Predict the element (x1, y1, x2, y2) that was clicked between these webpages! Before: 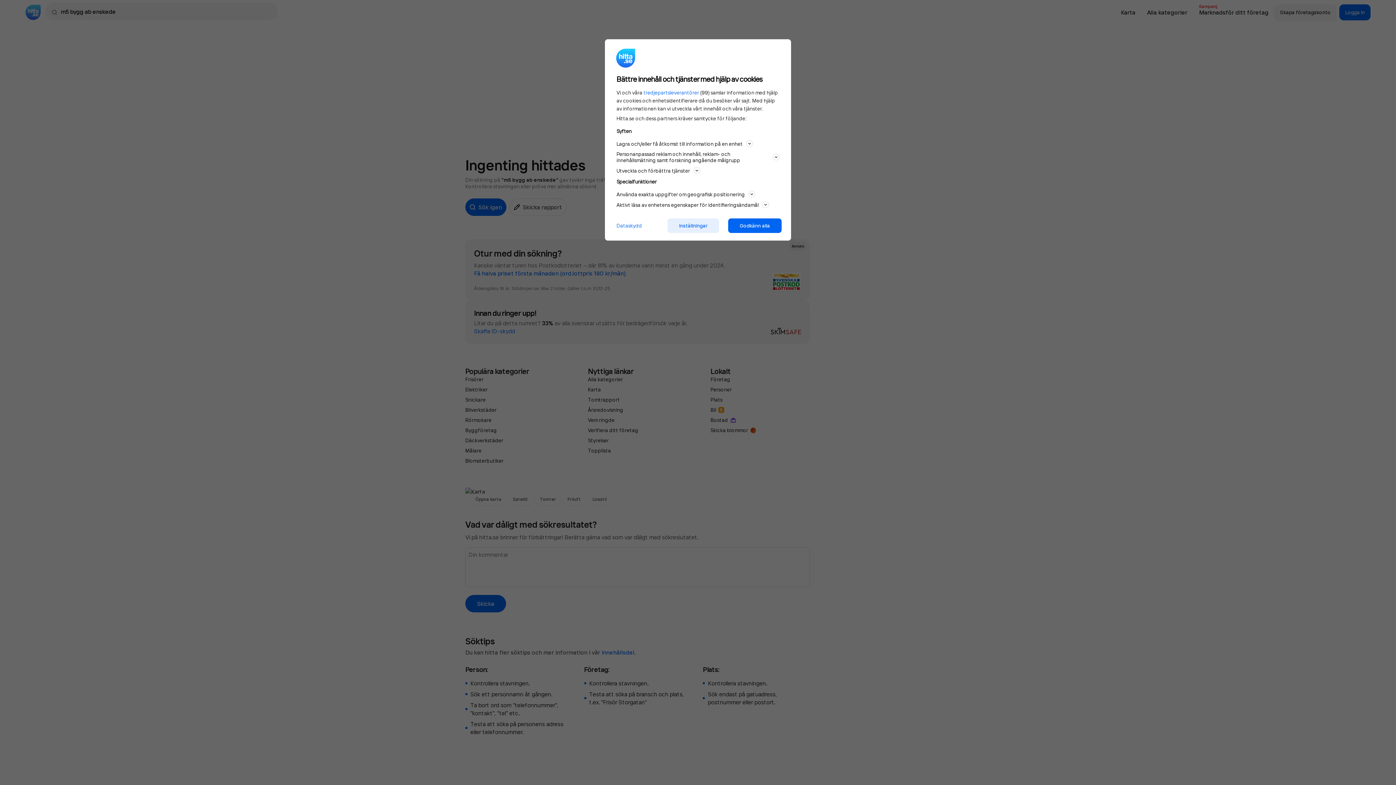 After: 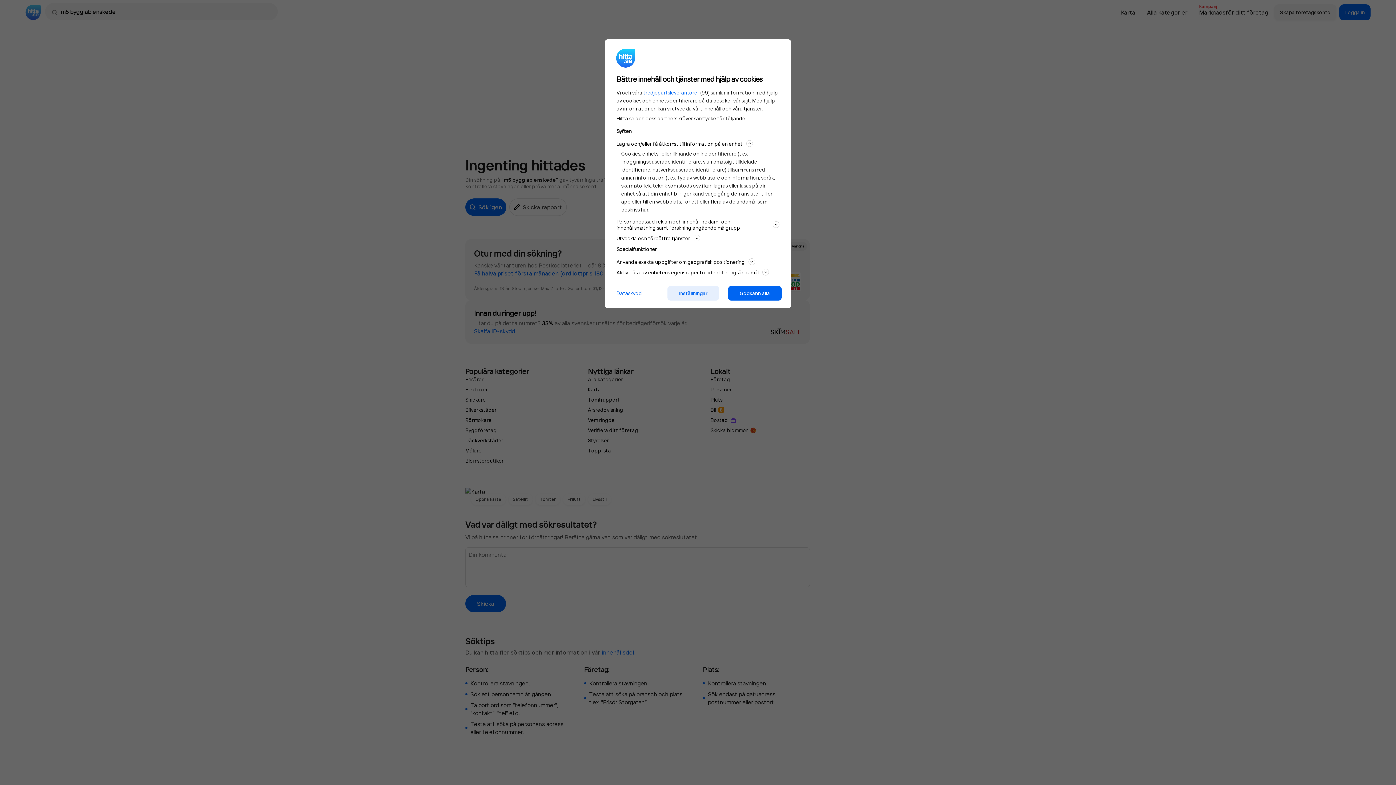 Action: label: Lagra och/eller få åtkomst till information på en enhet bbox: (616, 139, 779, 148)